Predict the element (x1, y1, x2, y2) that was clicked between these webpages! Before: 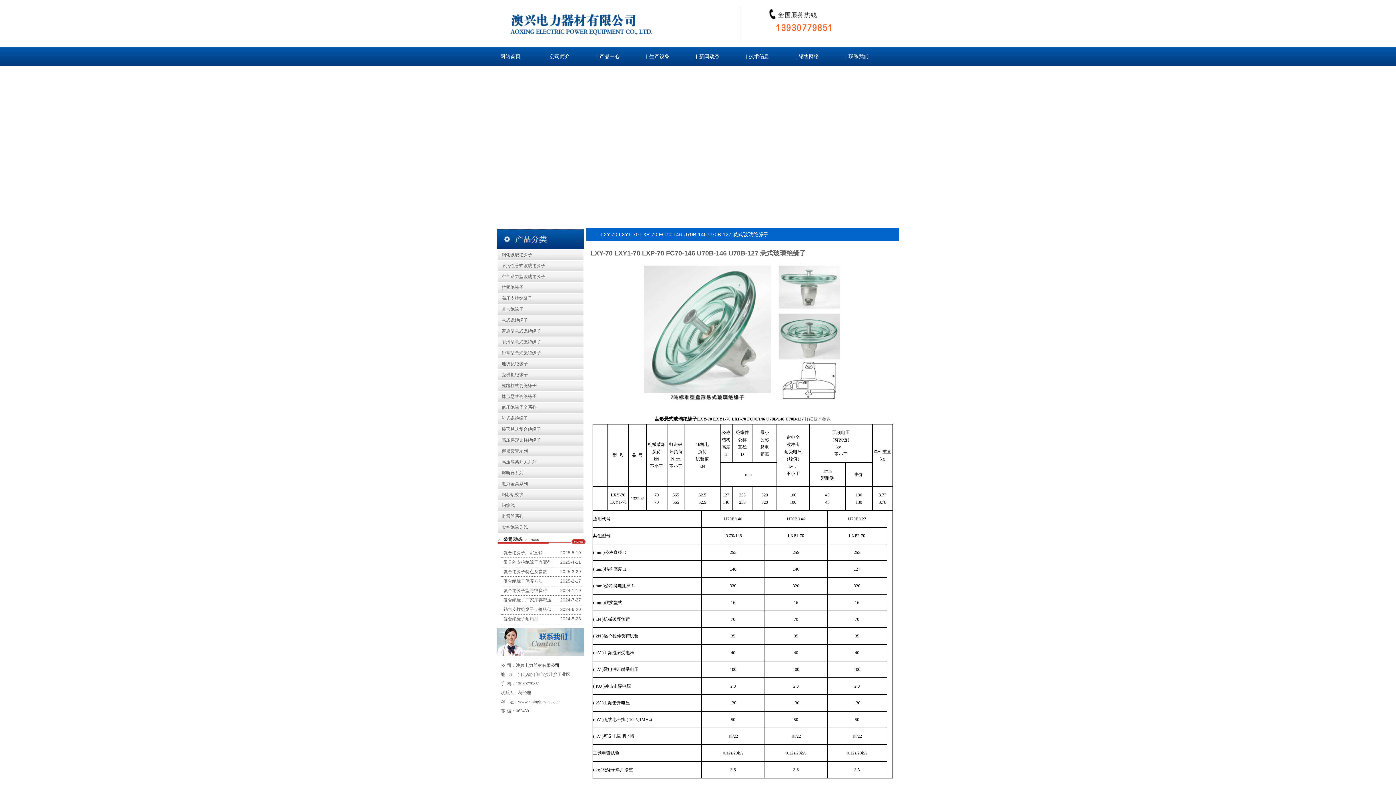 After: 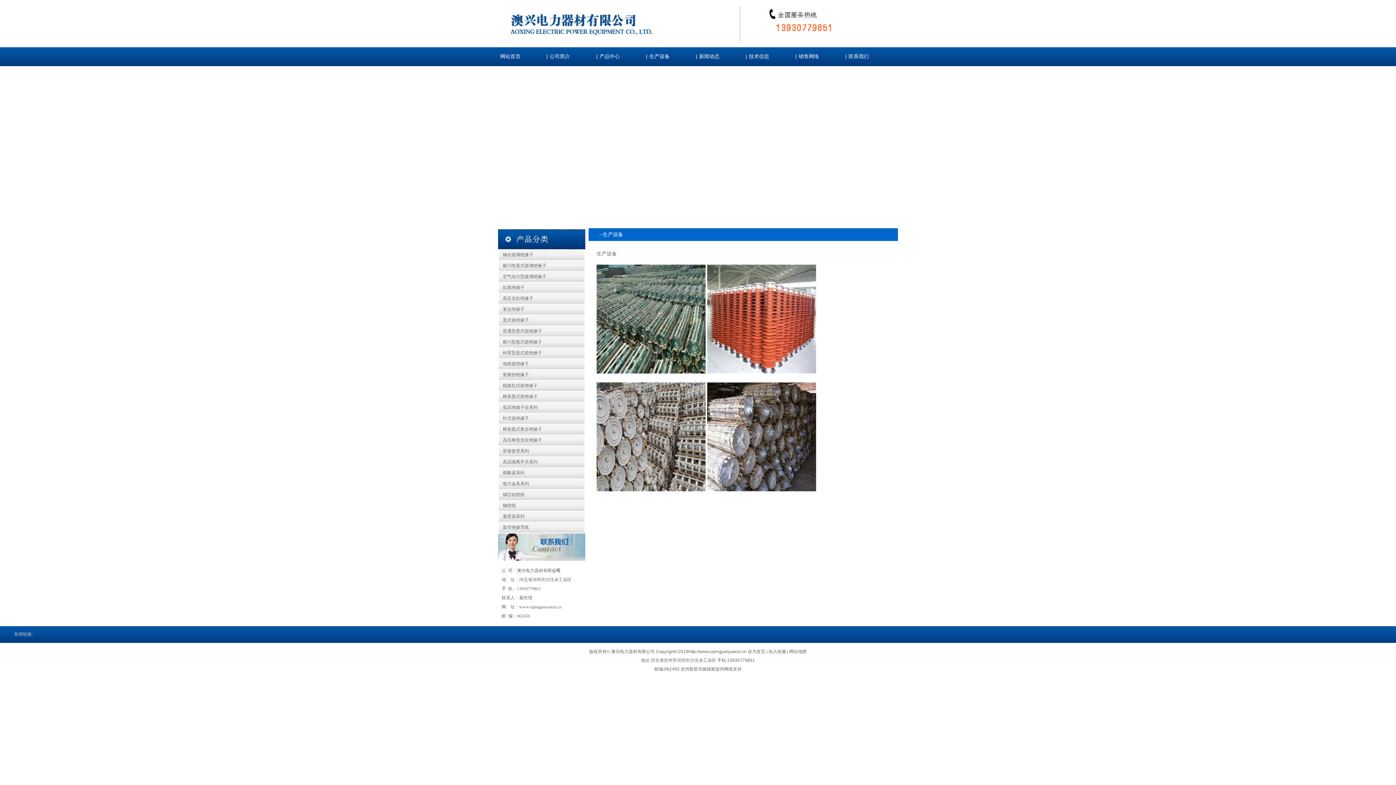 Action: bbox: (649, 53, 669, 59) label: 生产设备